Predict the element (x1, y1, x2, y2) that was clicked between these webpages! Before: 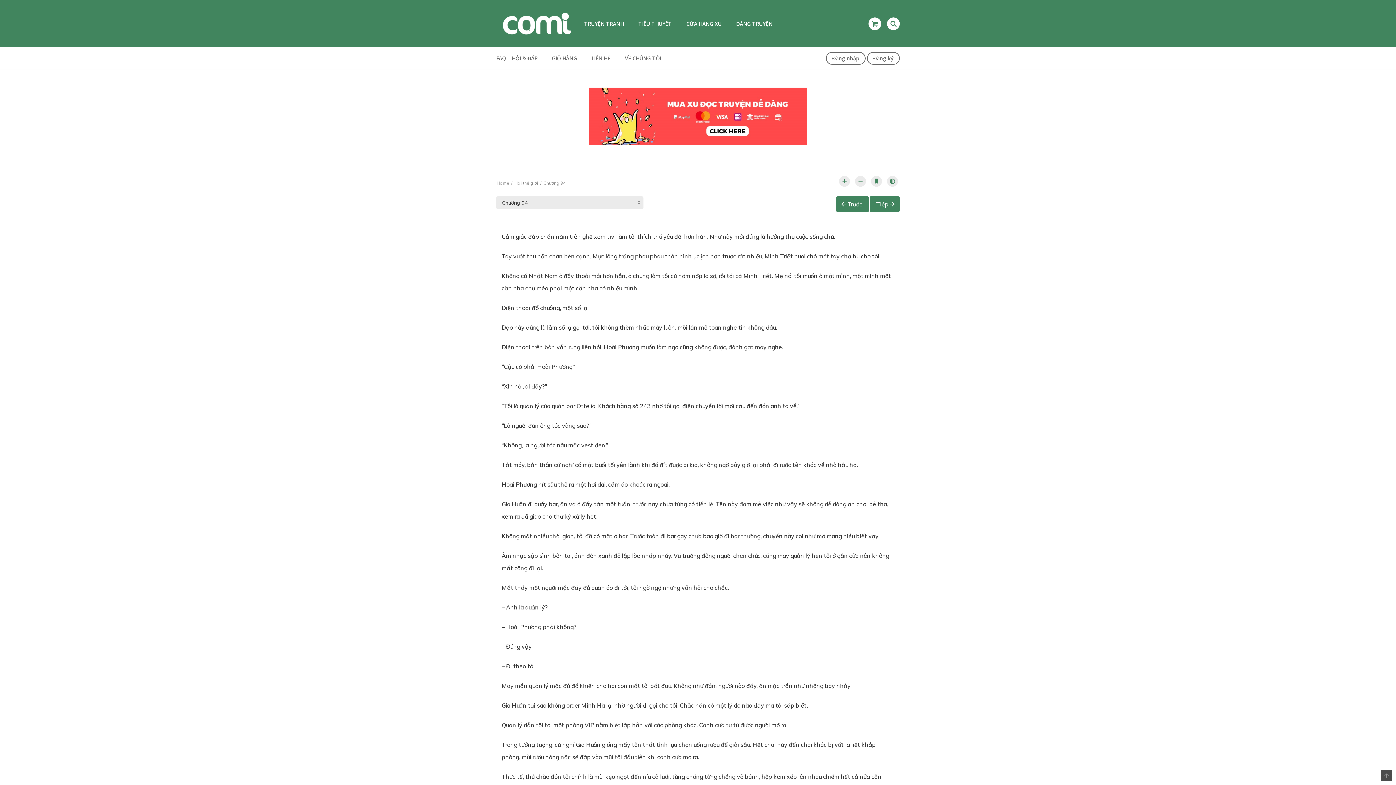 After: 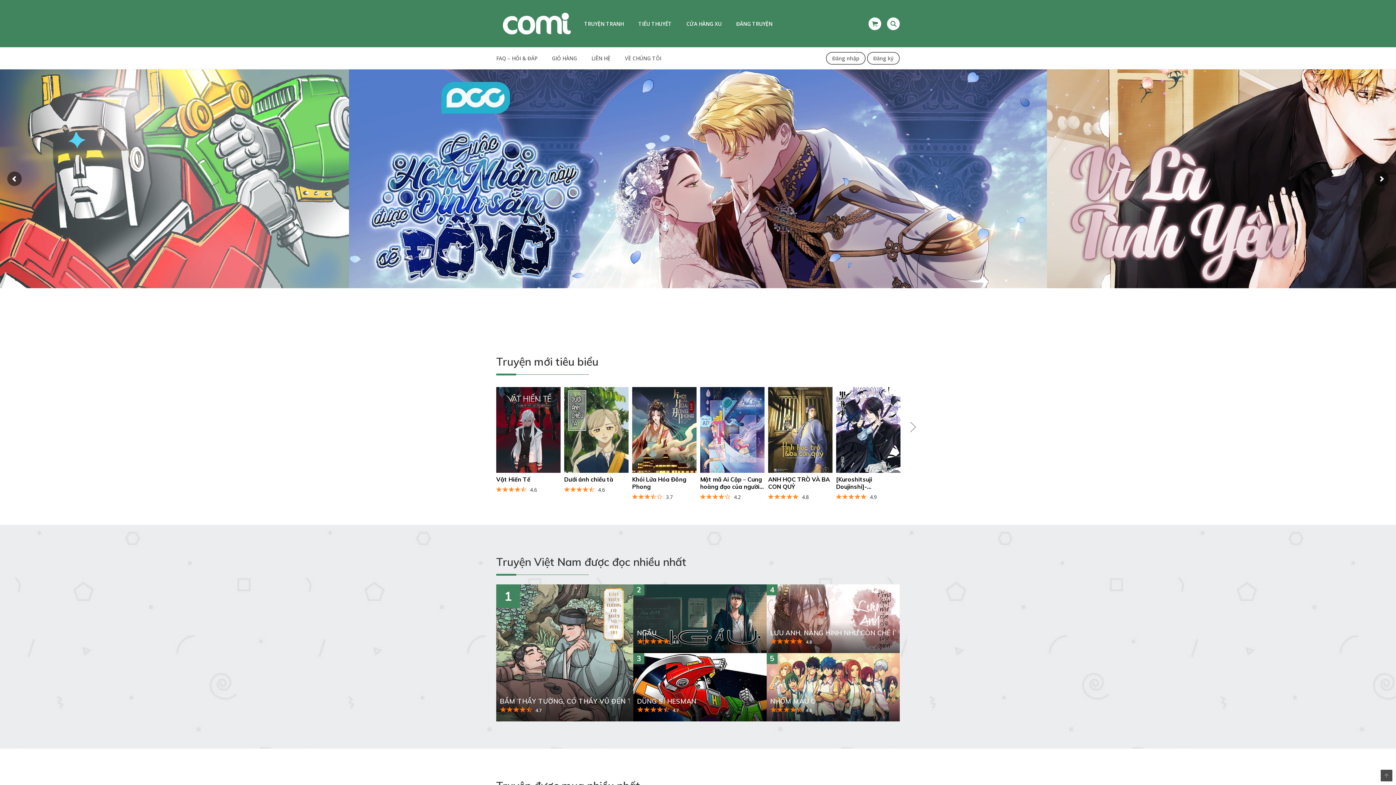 Action: bbox: (496, 12, 577, 34)